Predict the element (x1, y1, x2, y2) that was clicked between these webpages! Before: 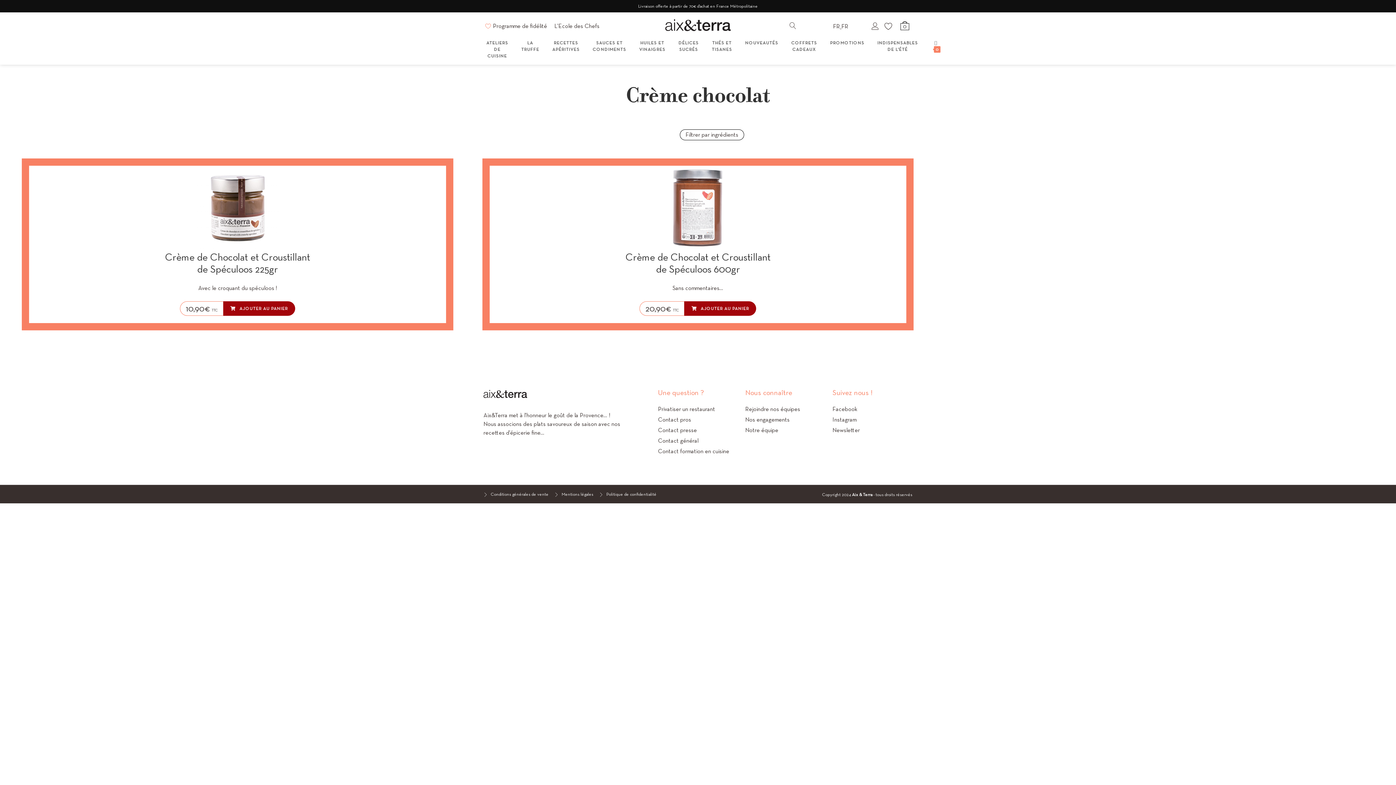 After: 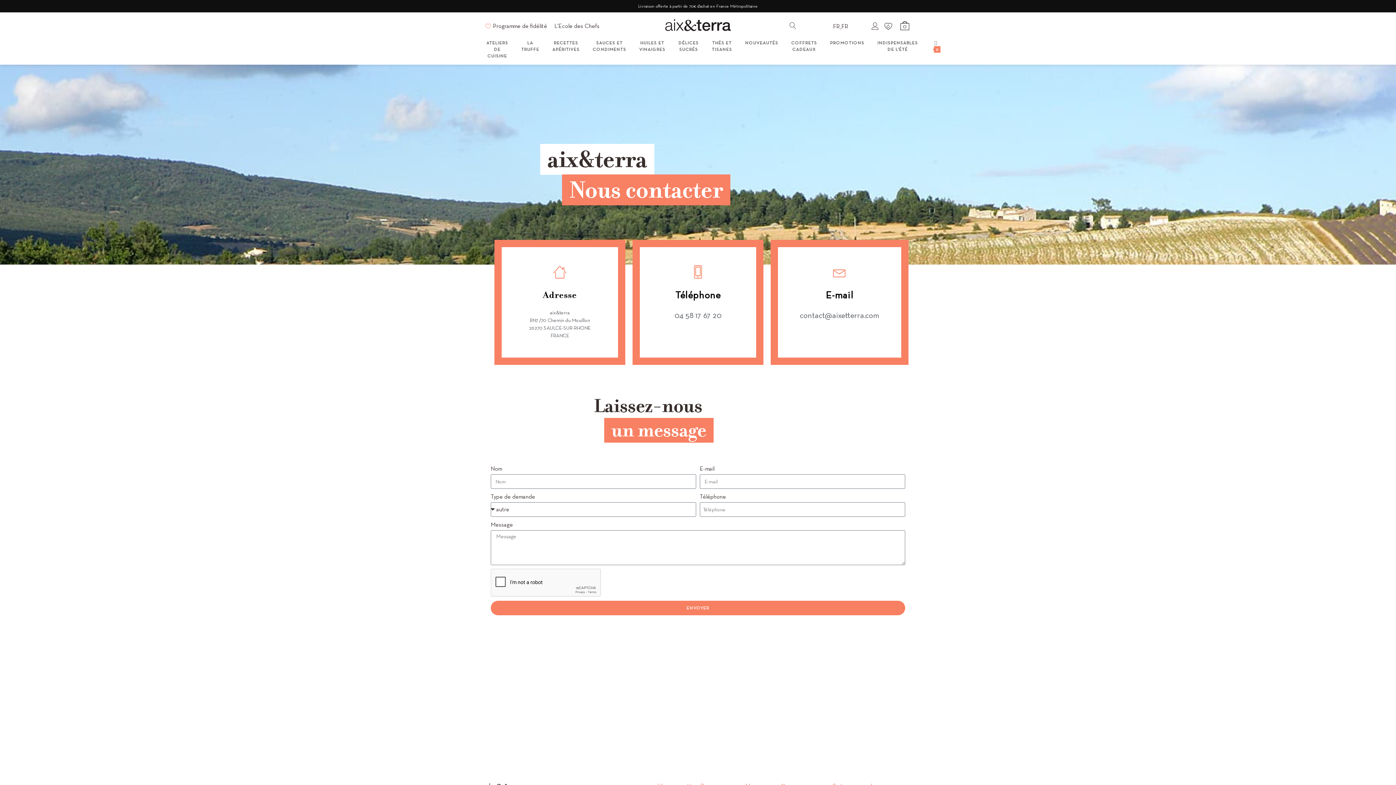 Action: bbox: (658, 436, 738, 445) label: Contact général